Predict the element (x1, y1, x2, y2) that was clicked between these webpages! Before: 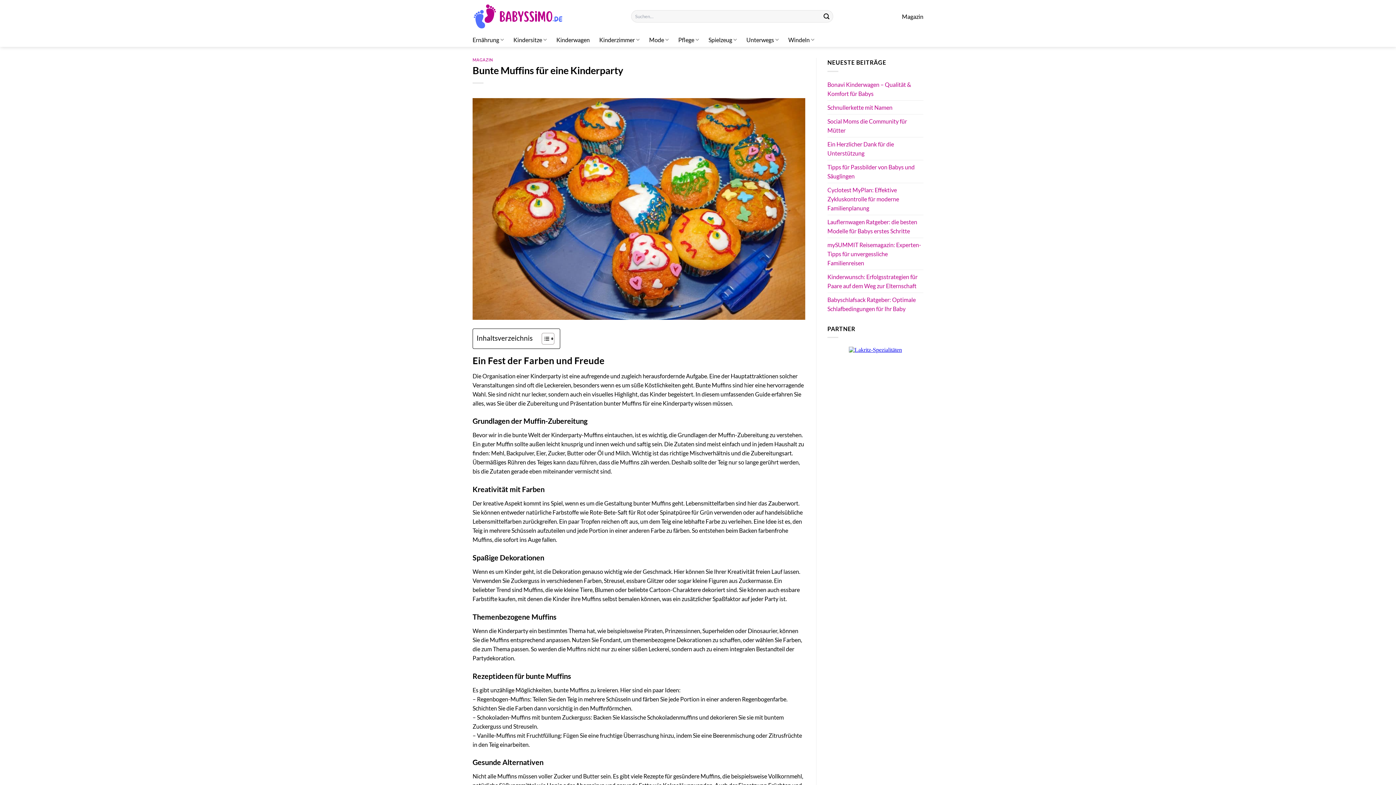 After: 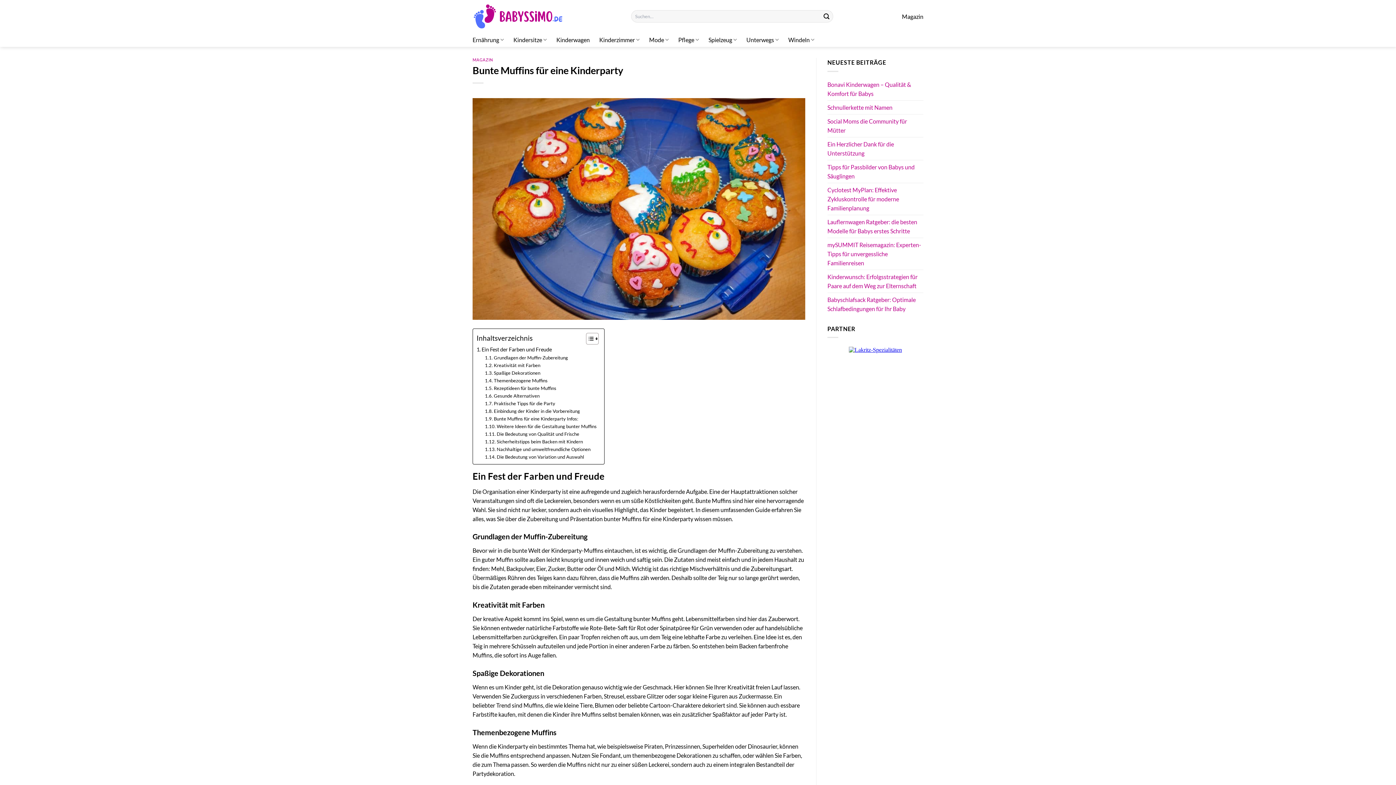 Action: label: Toggle Table of Content bbox: (536, 332, 552, 345)